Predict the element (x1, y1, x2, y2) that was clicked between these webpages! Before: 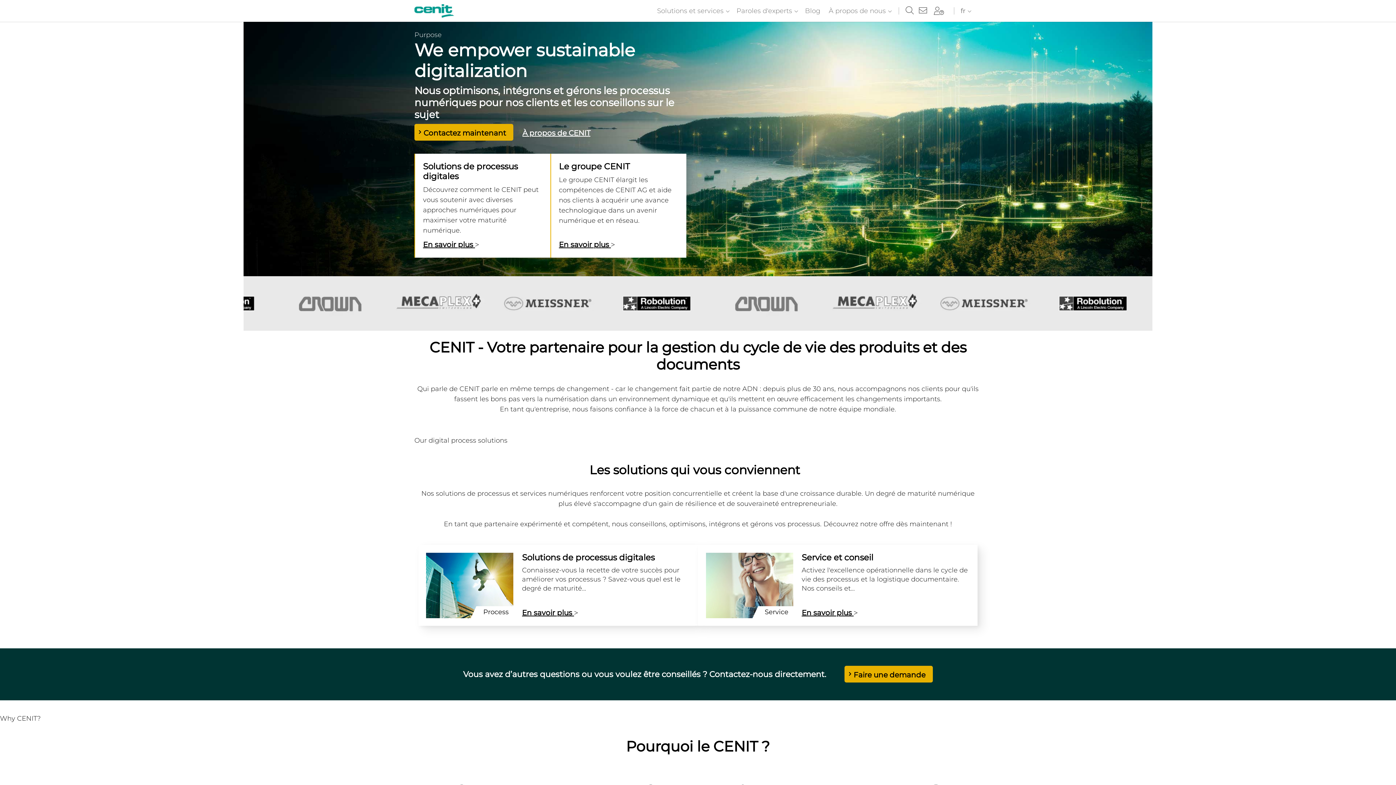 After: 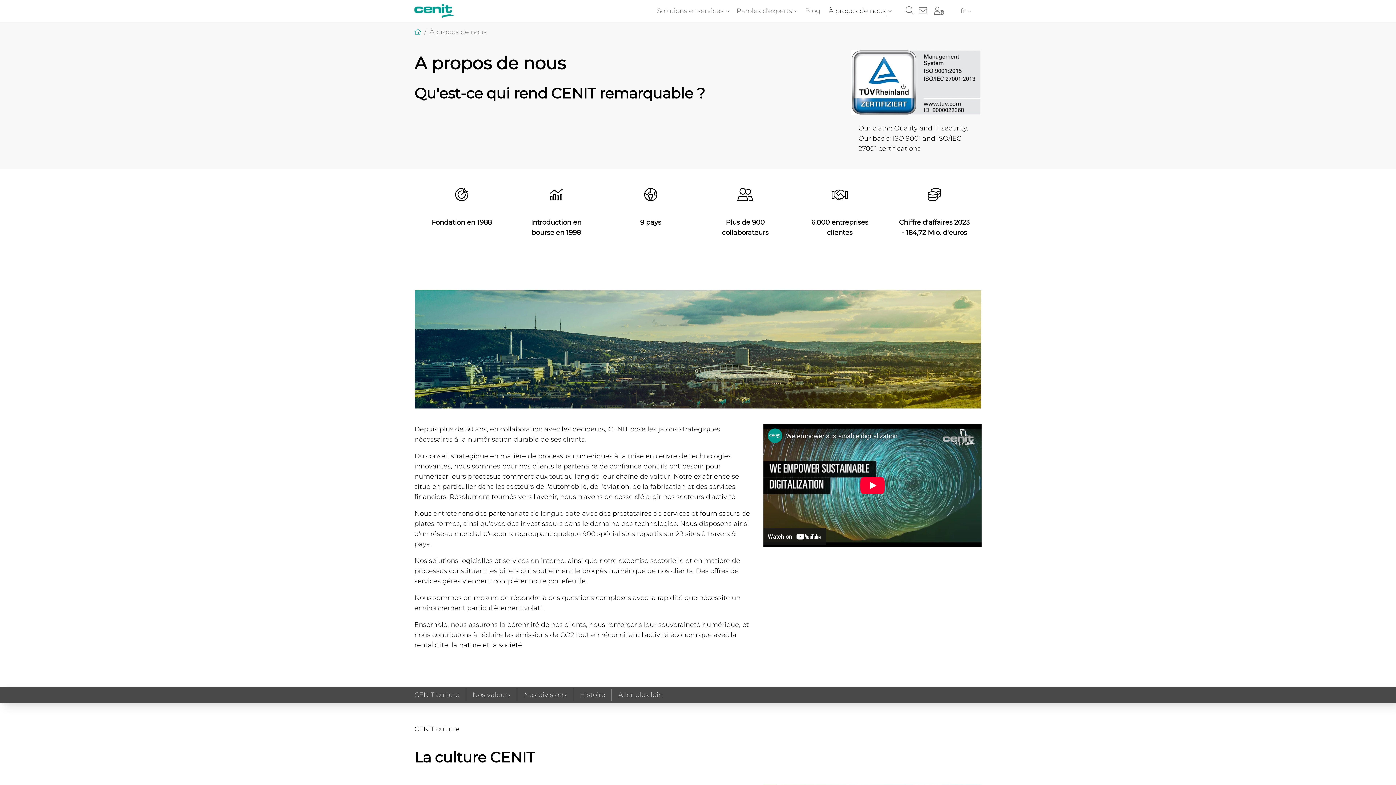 Action: label: À propos de CENIT bbox: (522, 123, 599, 140)